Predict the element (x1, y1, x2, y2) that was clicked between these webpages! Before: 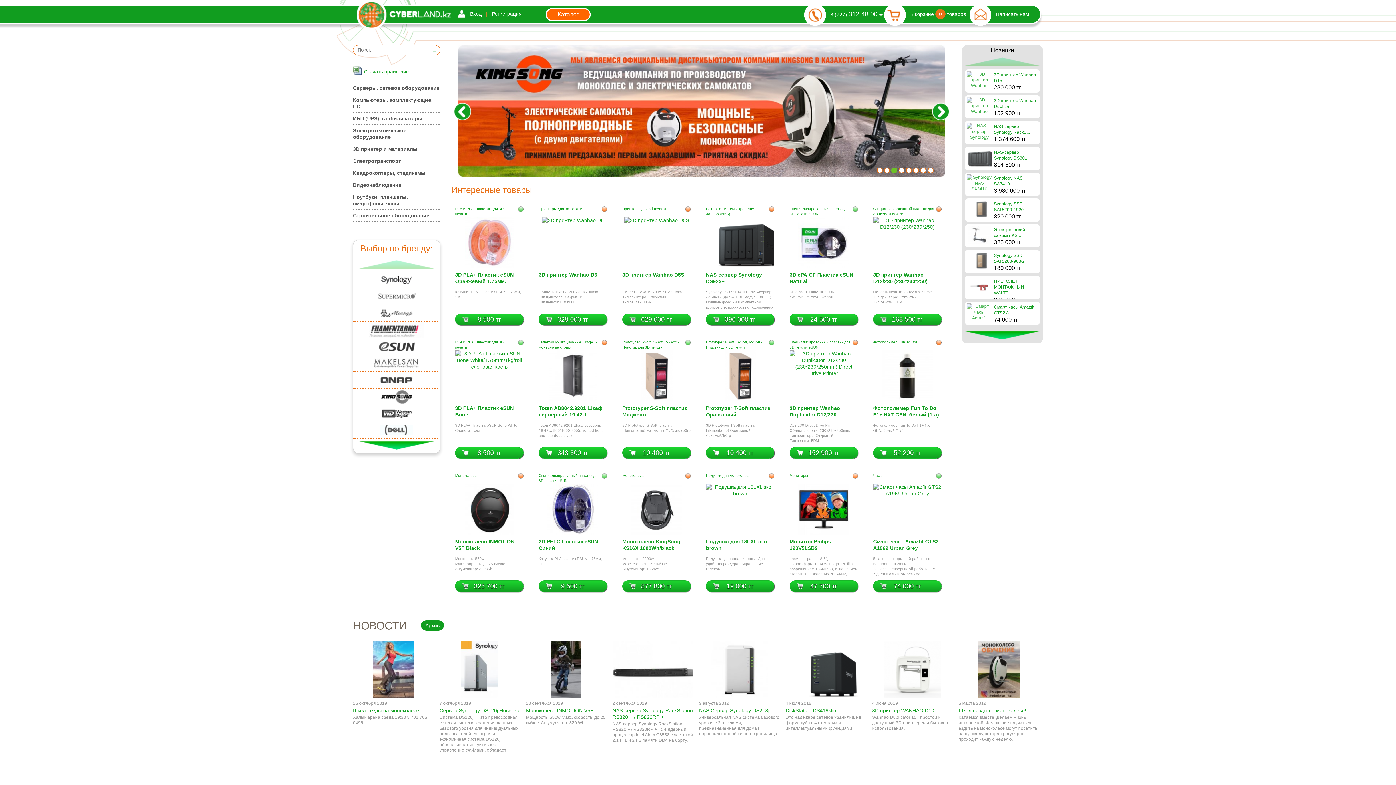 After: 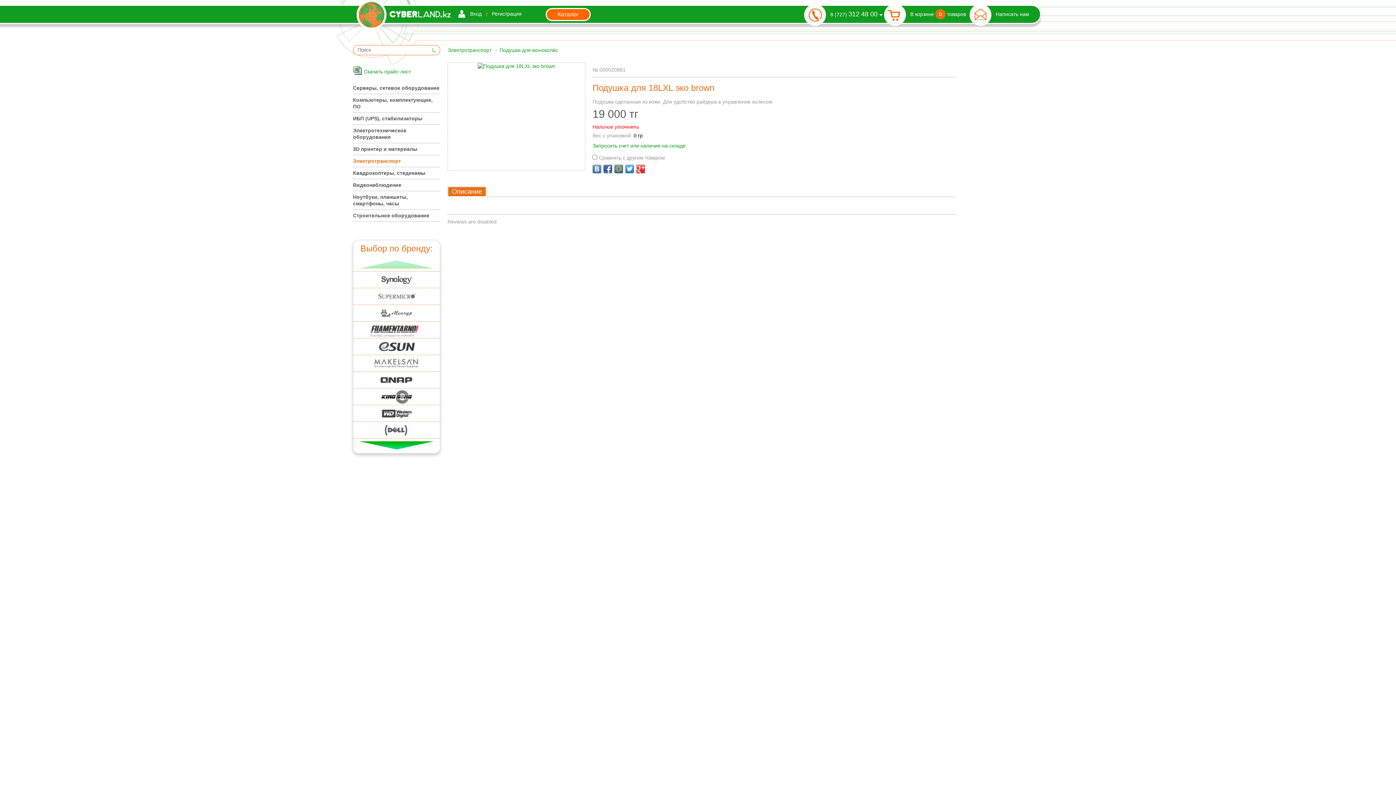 Action: bbox: (706, 484, 774, 534)